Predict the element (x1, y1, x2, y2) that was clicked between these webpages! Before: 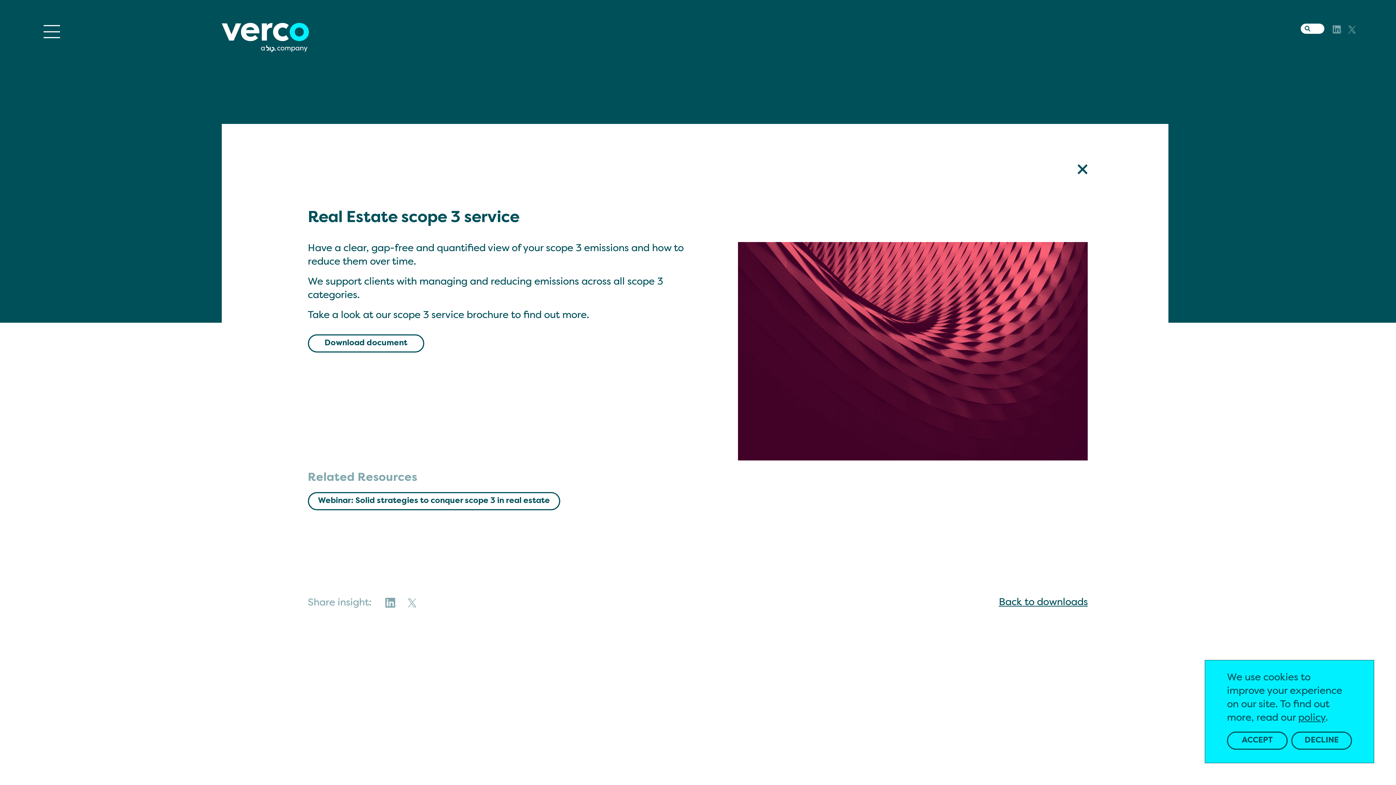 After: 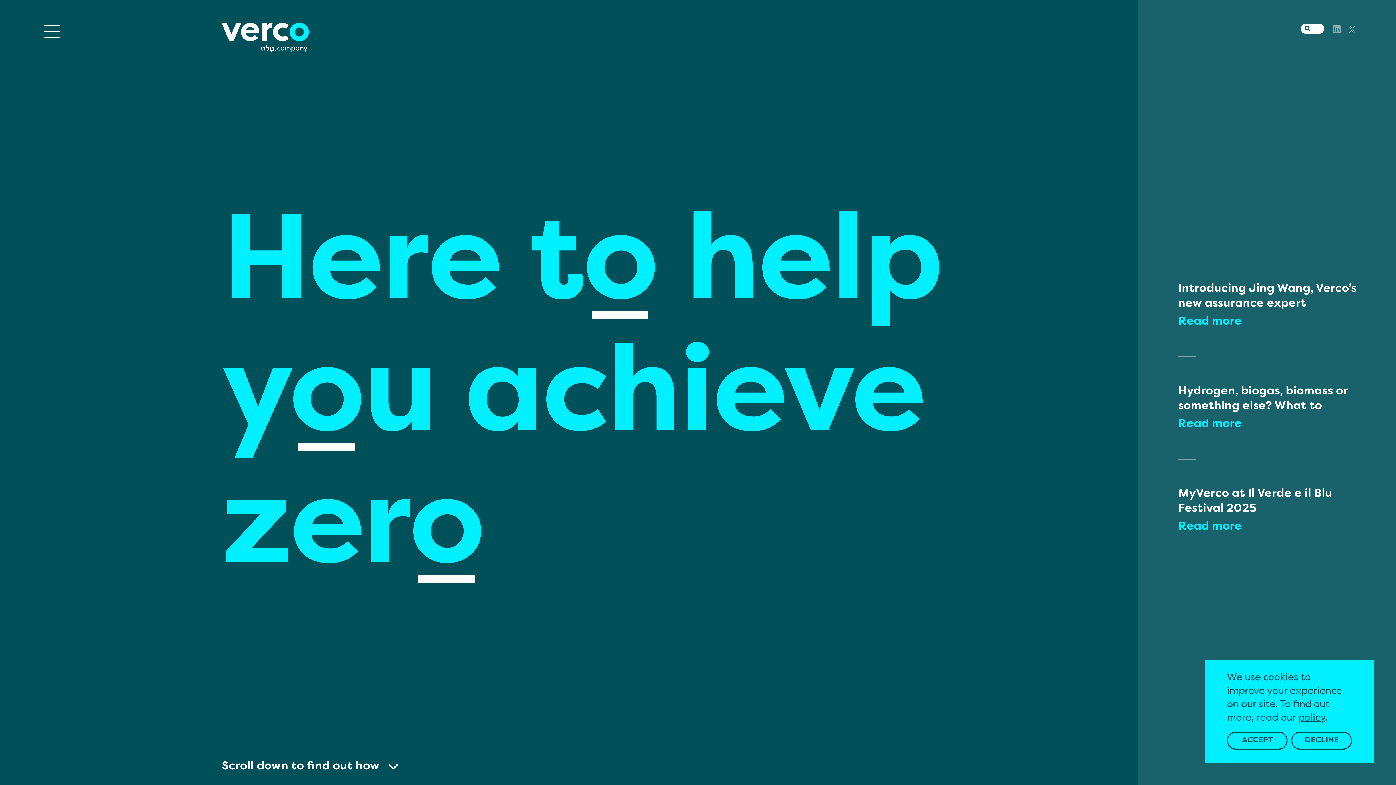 Action: bbox: (221, 17, 309, 52) label: Verco